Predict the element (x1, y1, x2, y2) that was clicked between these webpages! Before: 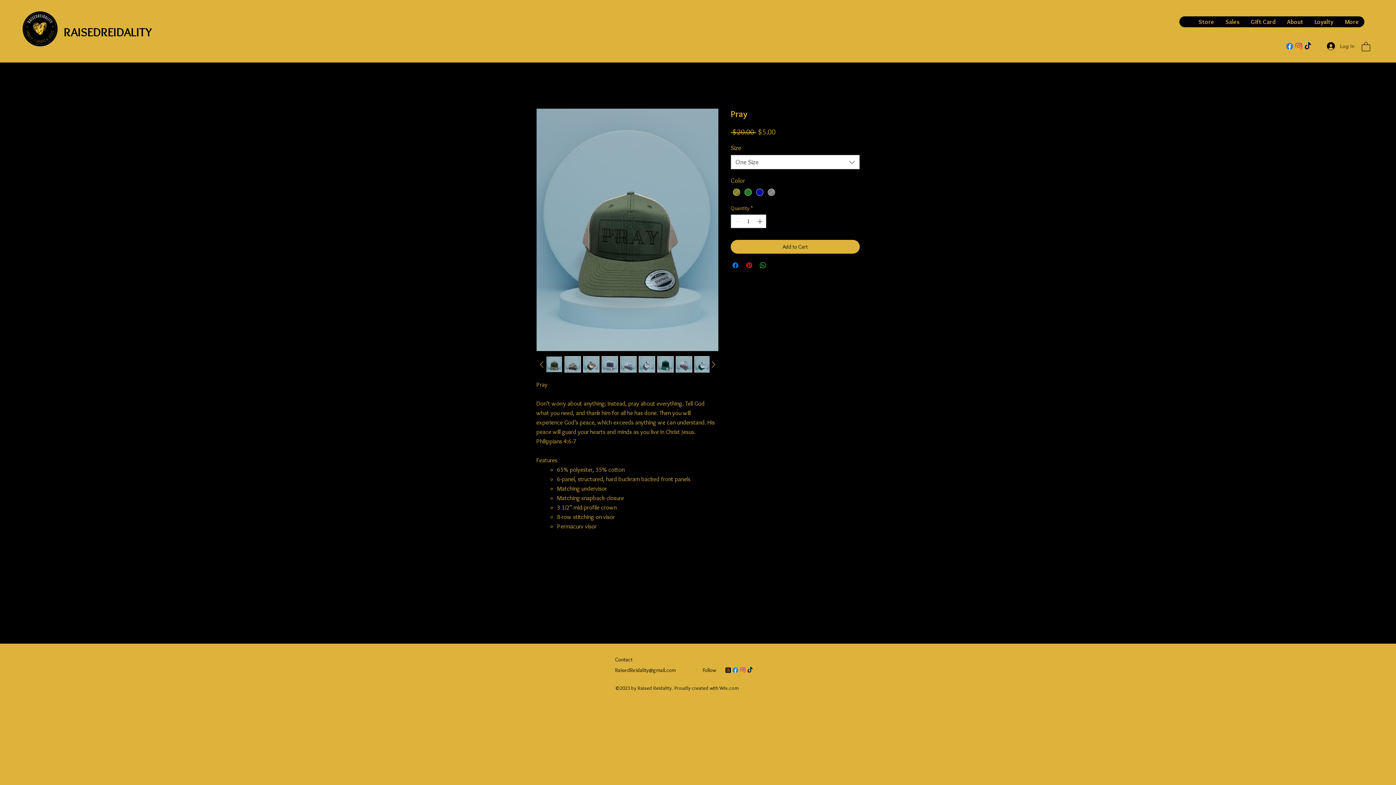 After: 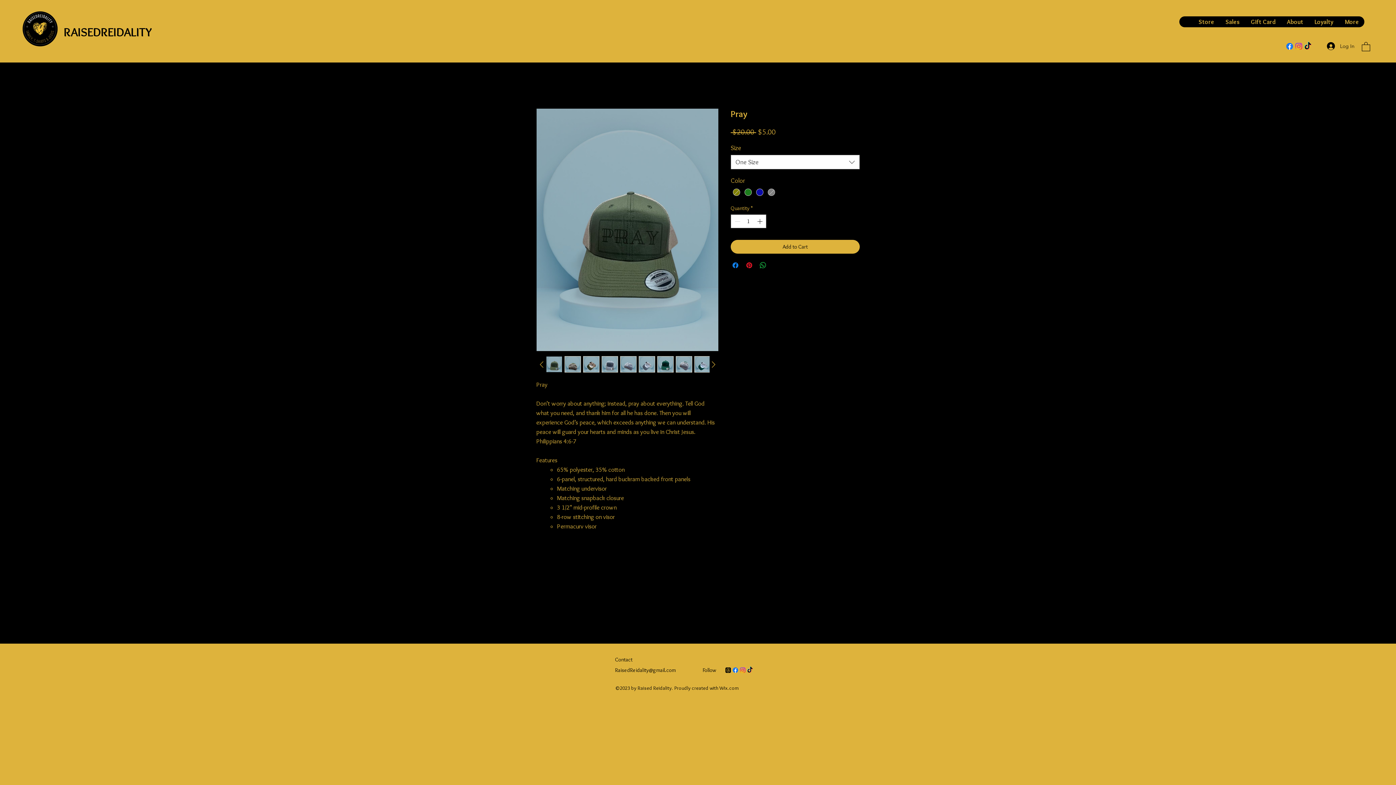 Action: bbox: (620, 356, 636, 372)